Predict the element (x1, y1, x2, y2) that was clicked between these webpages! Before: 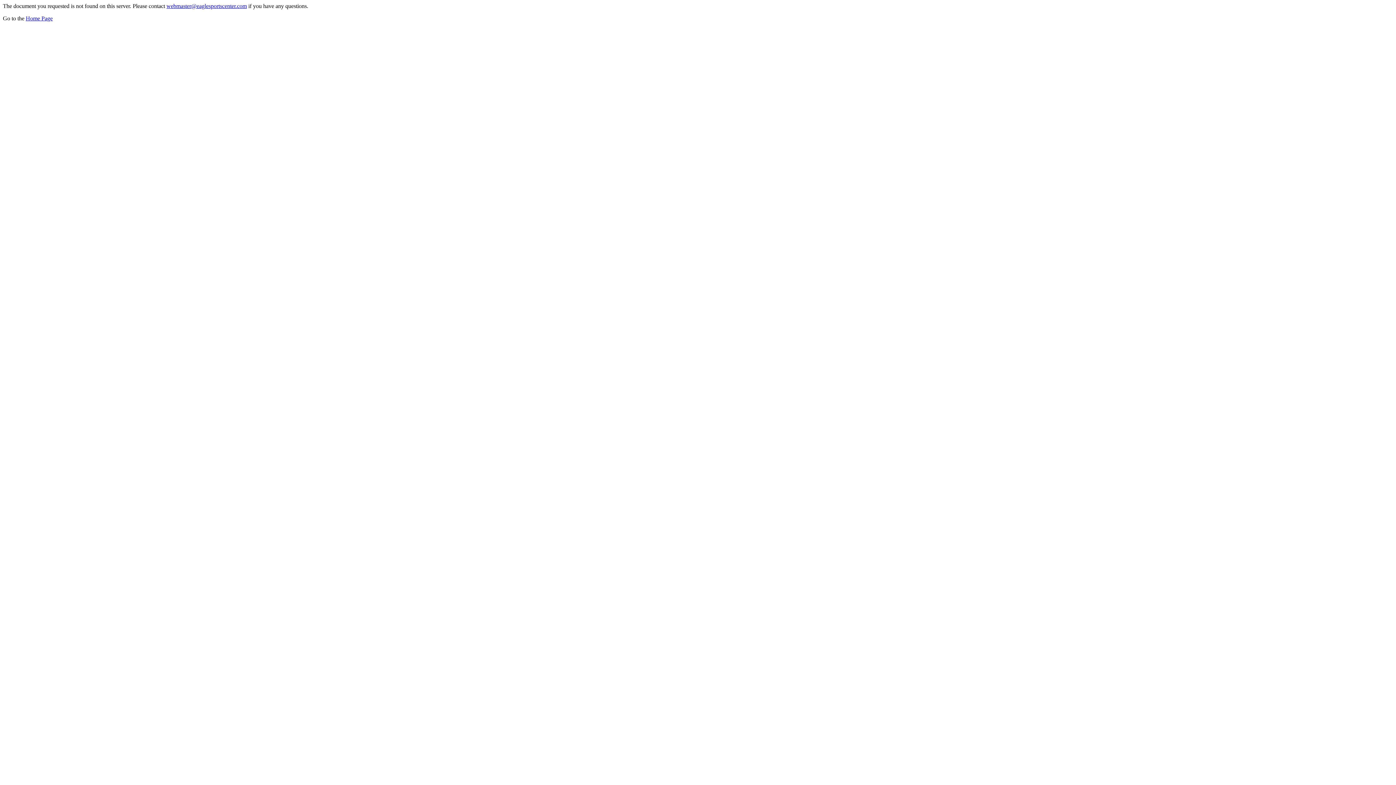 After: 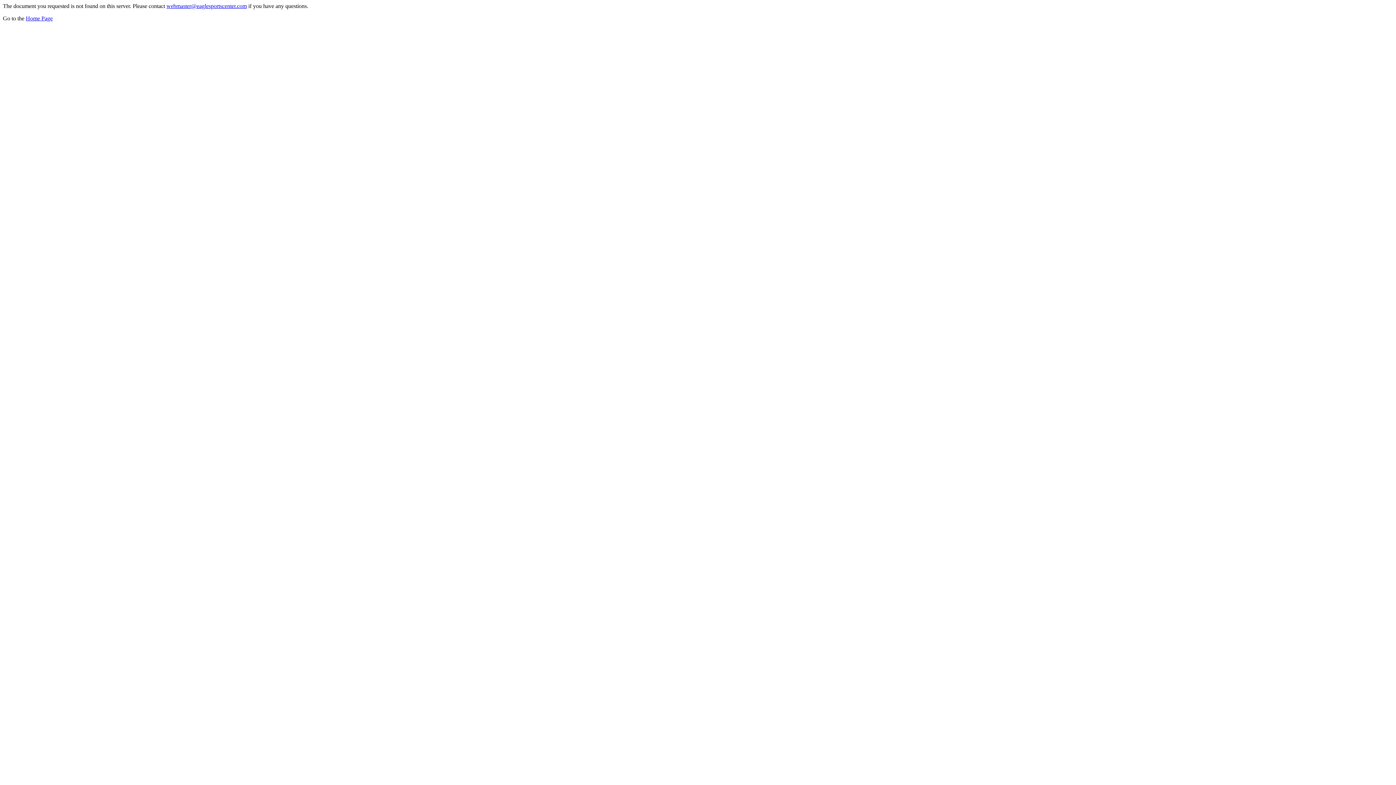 Action: bbox: (166, 2, 246, 9) label: webmaster@eaglesportscenter.com